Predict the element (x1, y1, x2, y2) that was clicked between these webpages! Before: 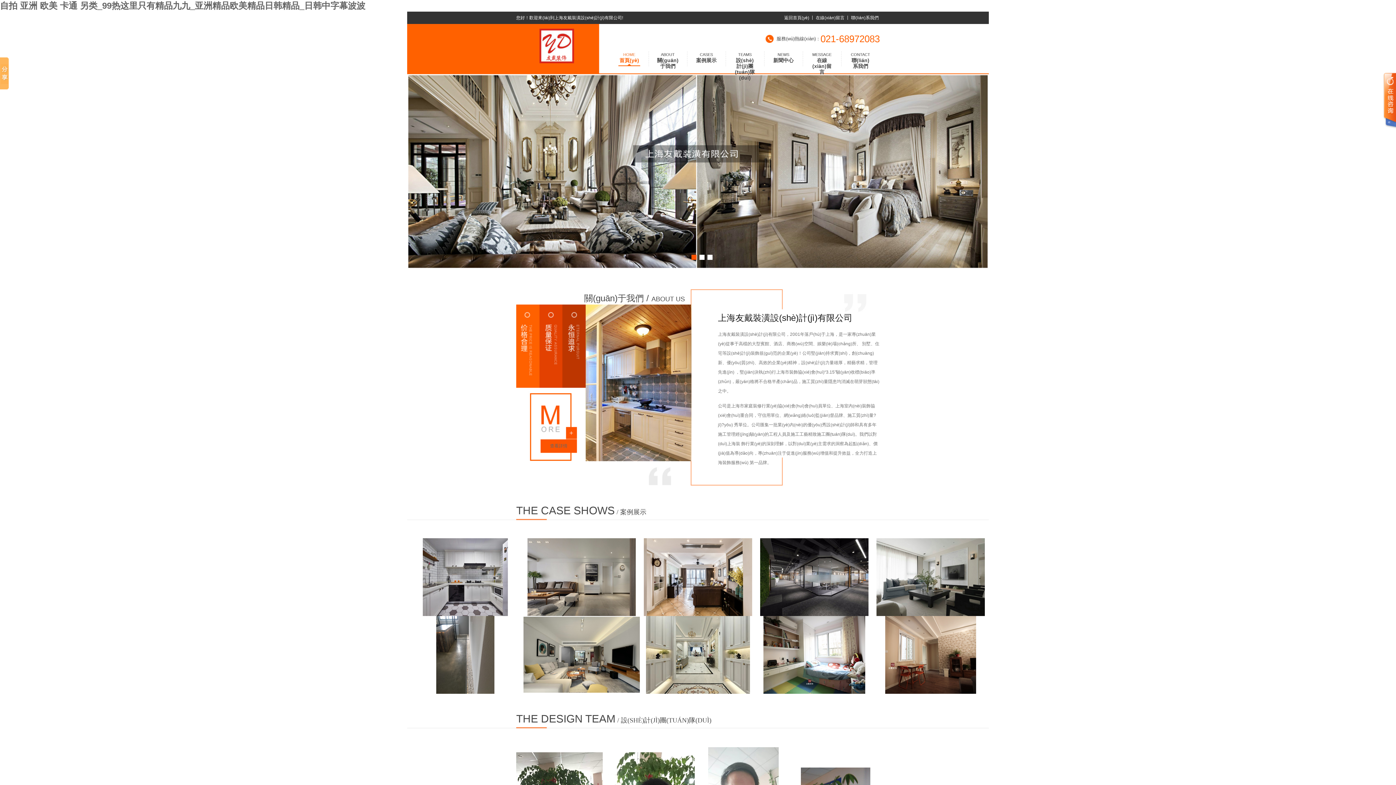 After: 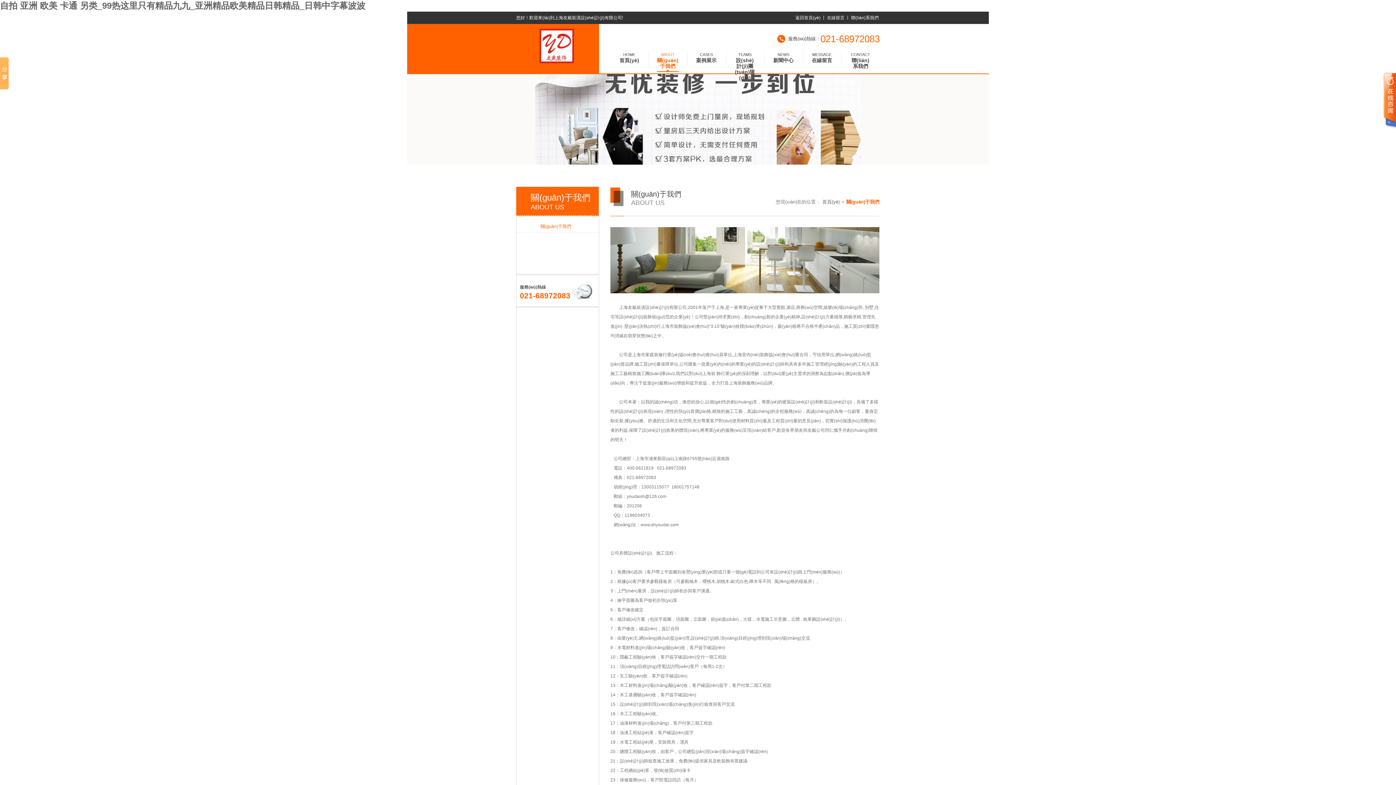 Action: bbox: (516, 343, 585, 348)